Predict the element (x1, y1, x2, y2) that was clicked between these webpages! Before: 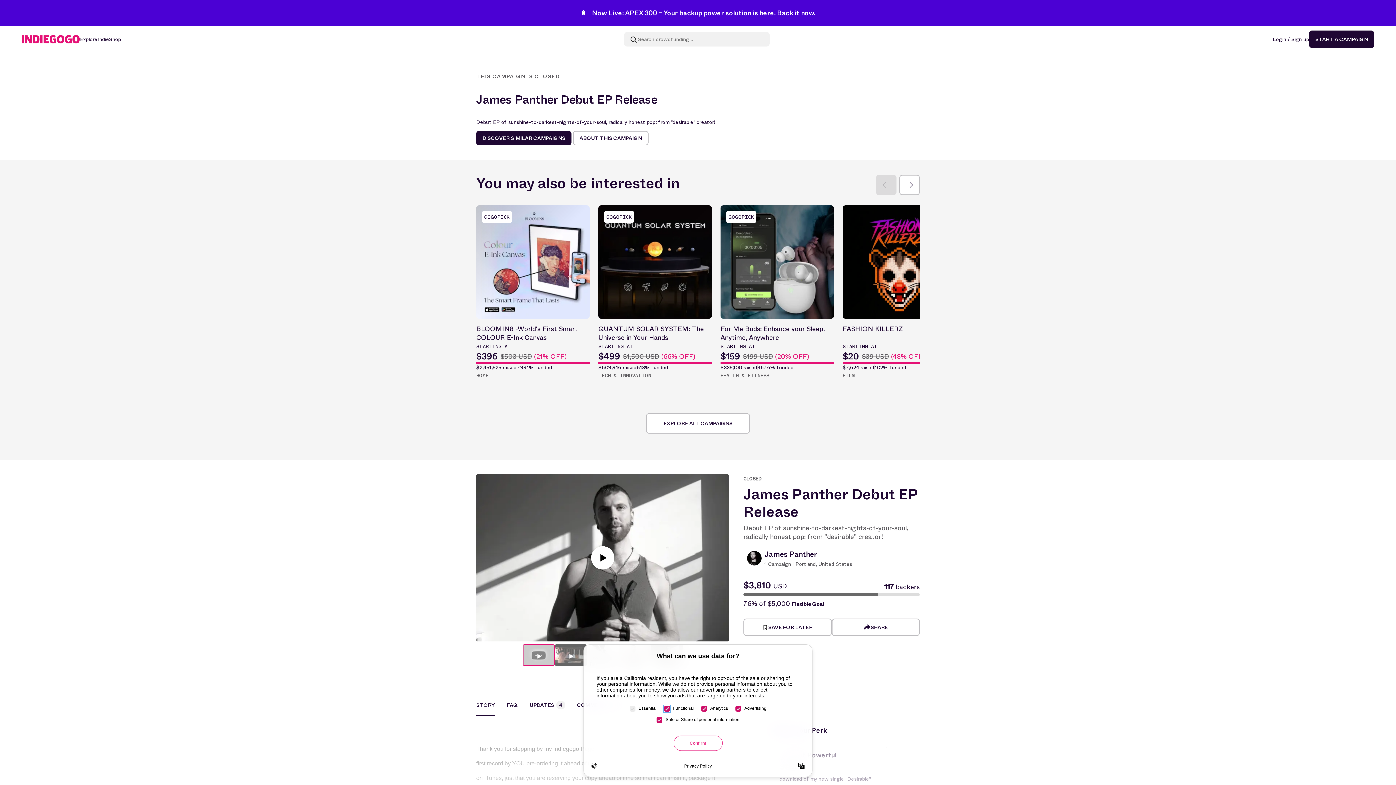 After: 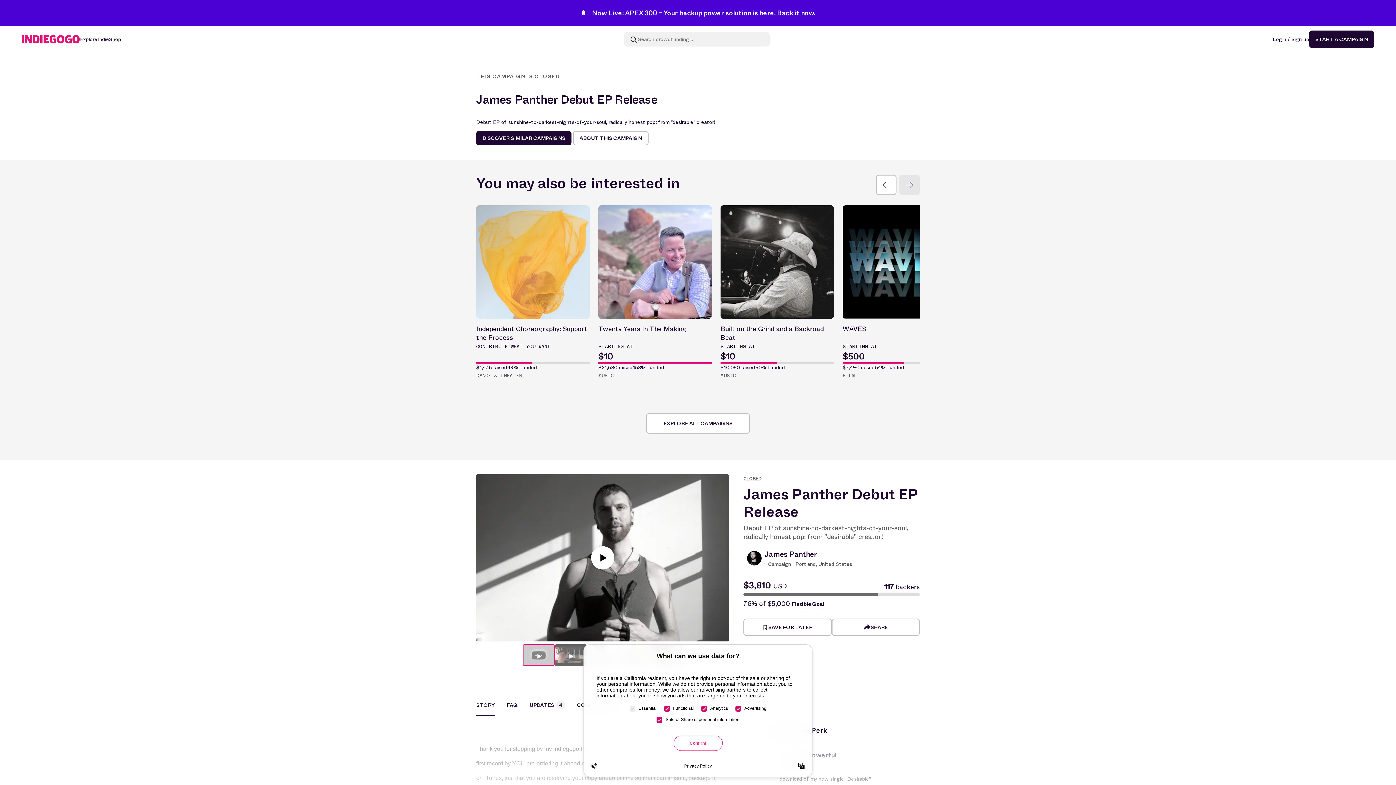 Action: bbox: (899, 174, 920, 195)